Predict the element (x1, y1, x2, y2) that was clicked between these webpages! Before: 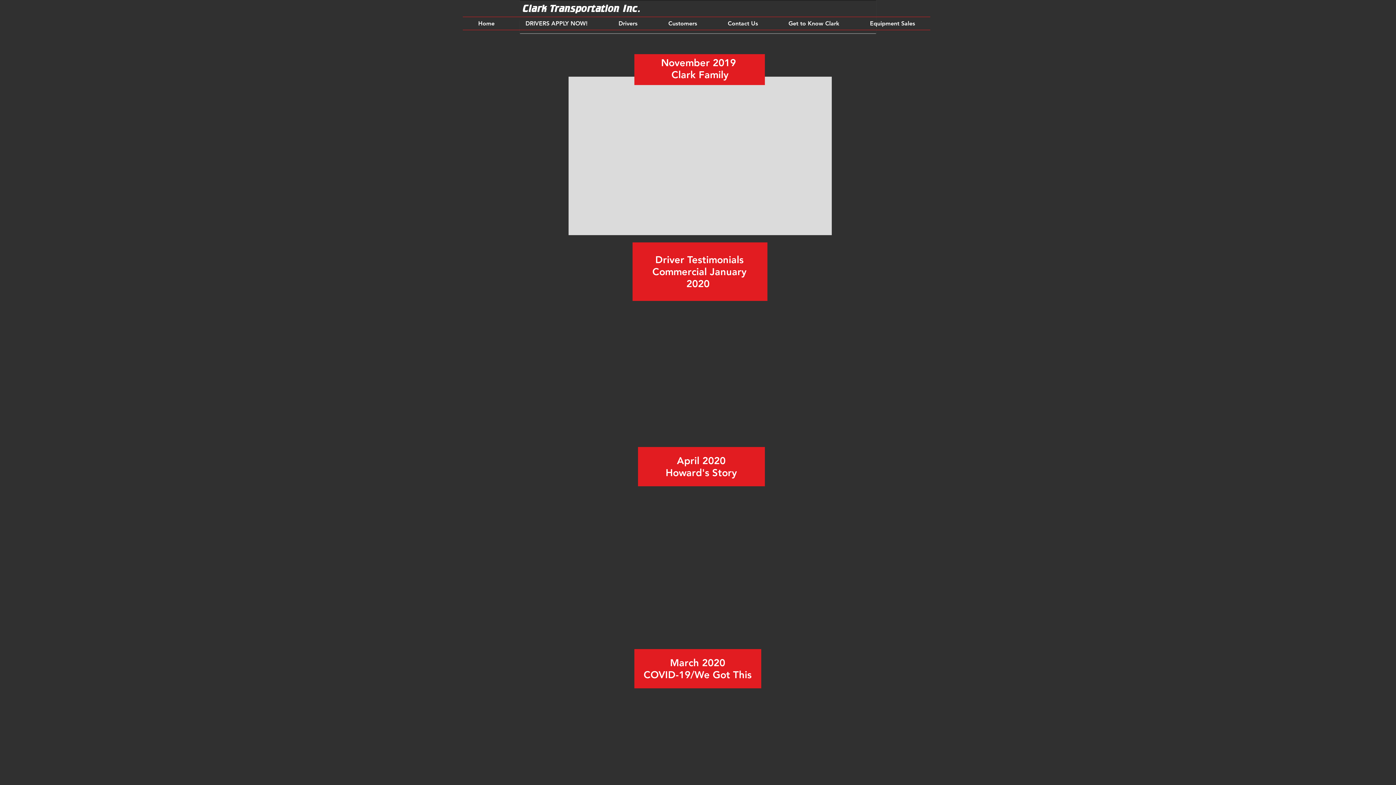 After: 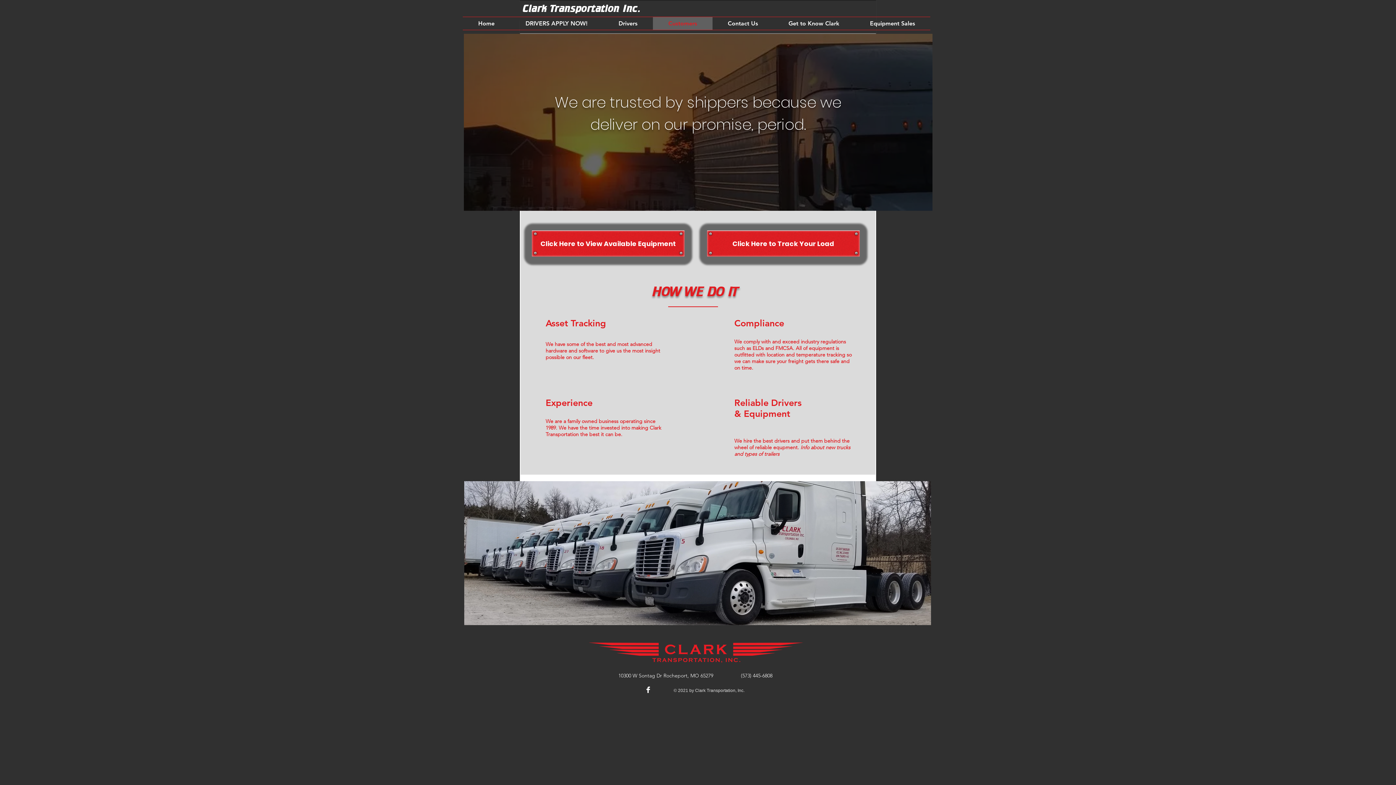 Action: label: Customers bbox: (653, 17, 712, 29)